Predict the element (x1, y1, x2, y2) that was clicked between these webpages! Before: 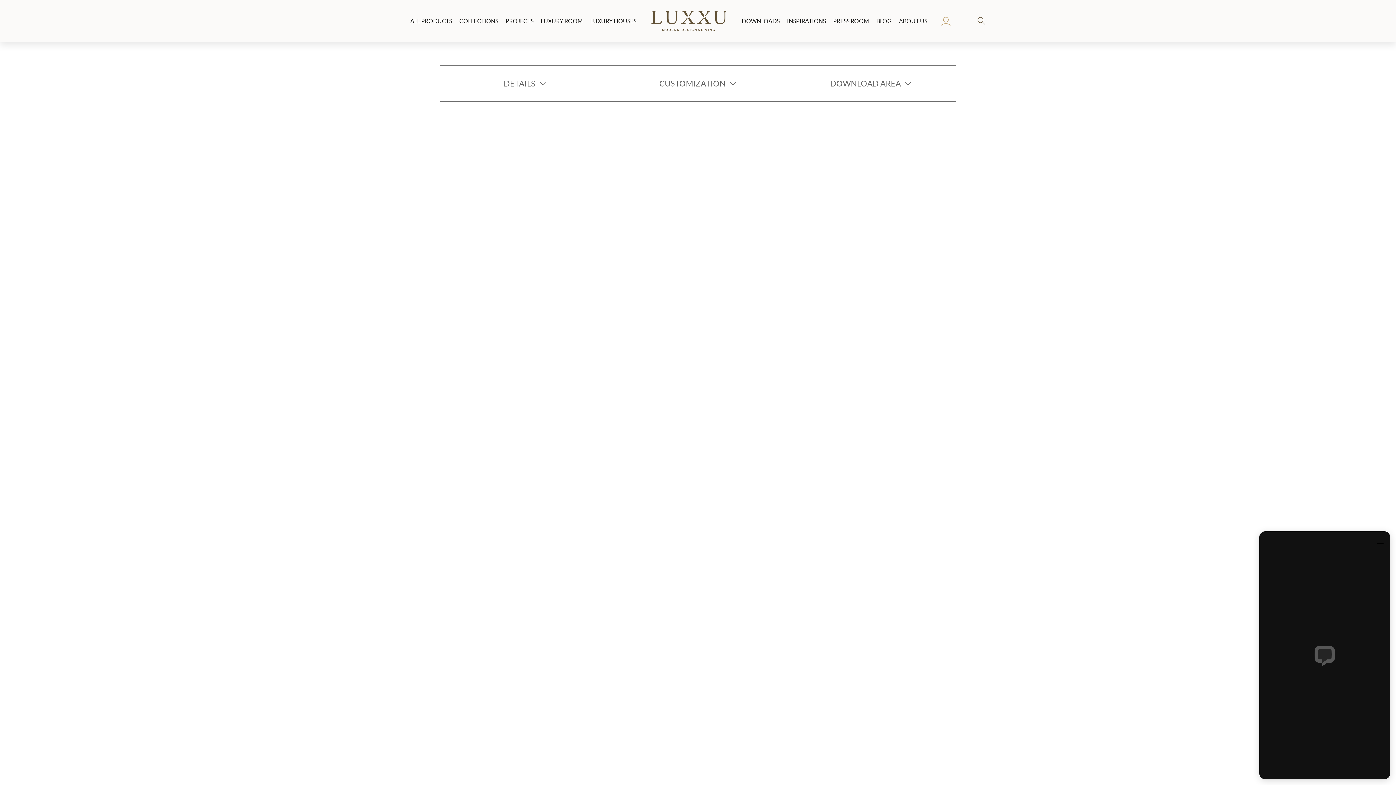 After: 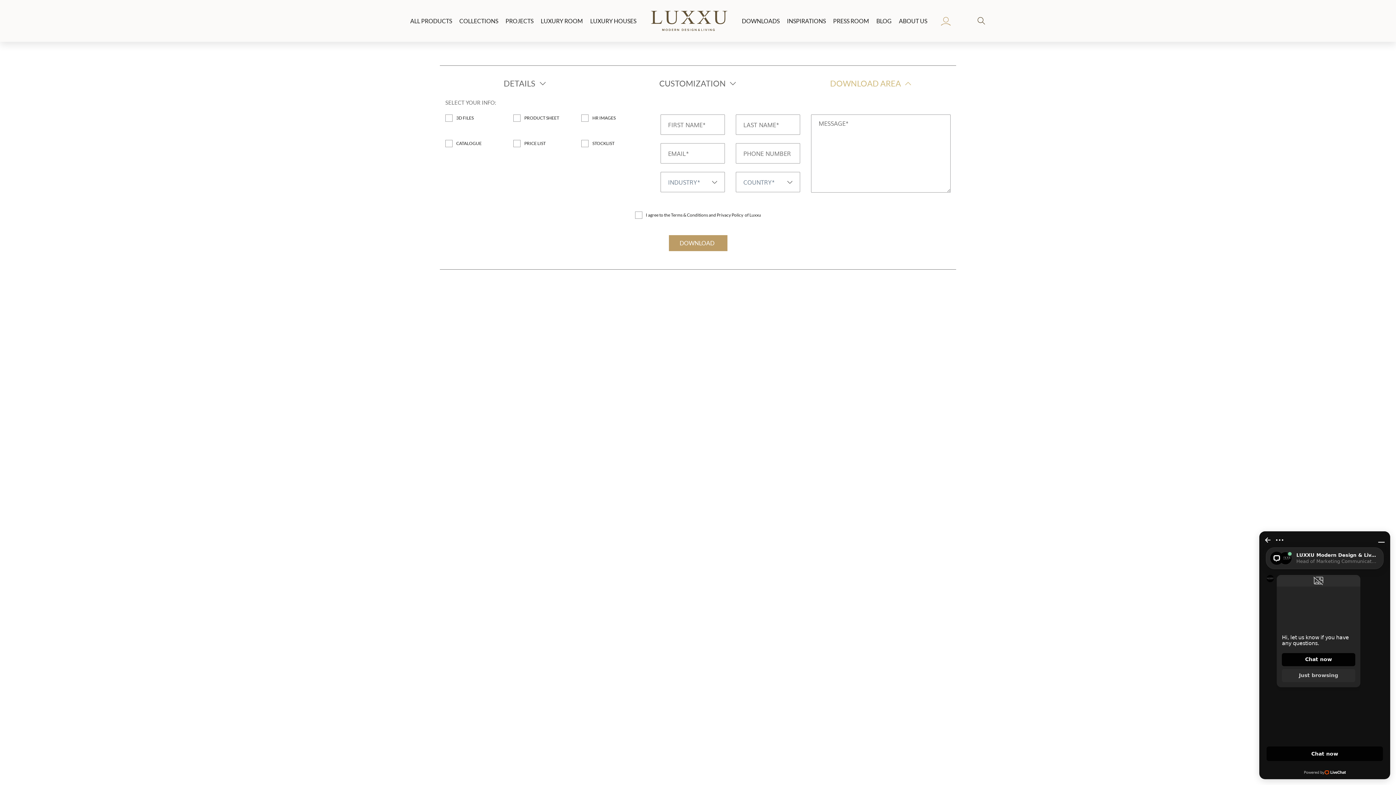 Action: bbox: (786, 76, 956, 90) label: DOWNLOAD AREA